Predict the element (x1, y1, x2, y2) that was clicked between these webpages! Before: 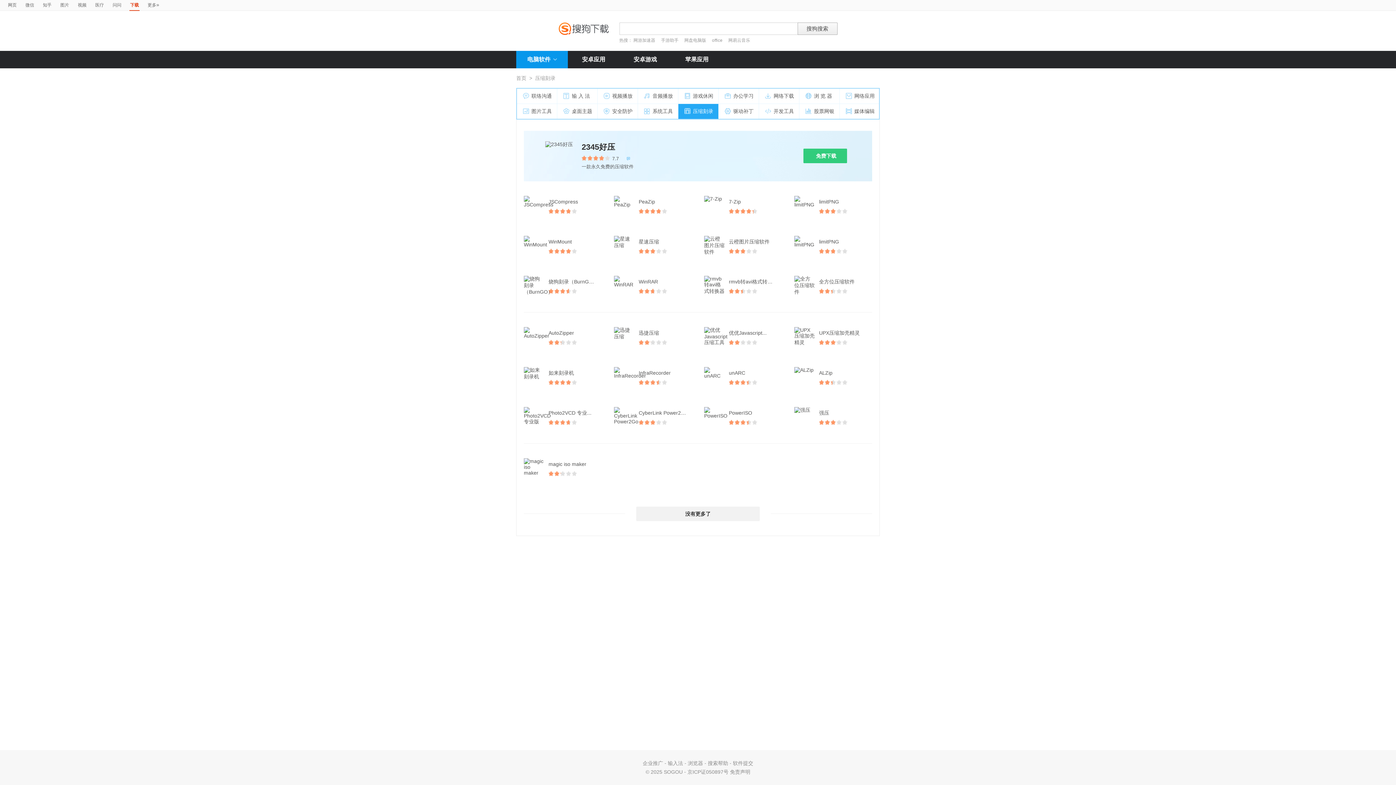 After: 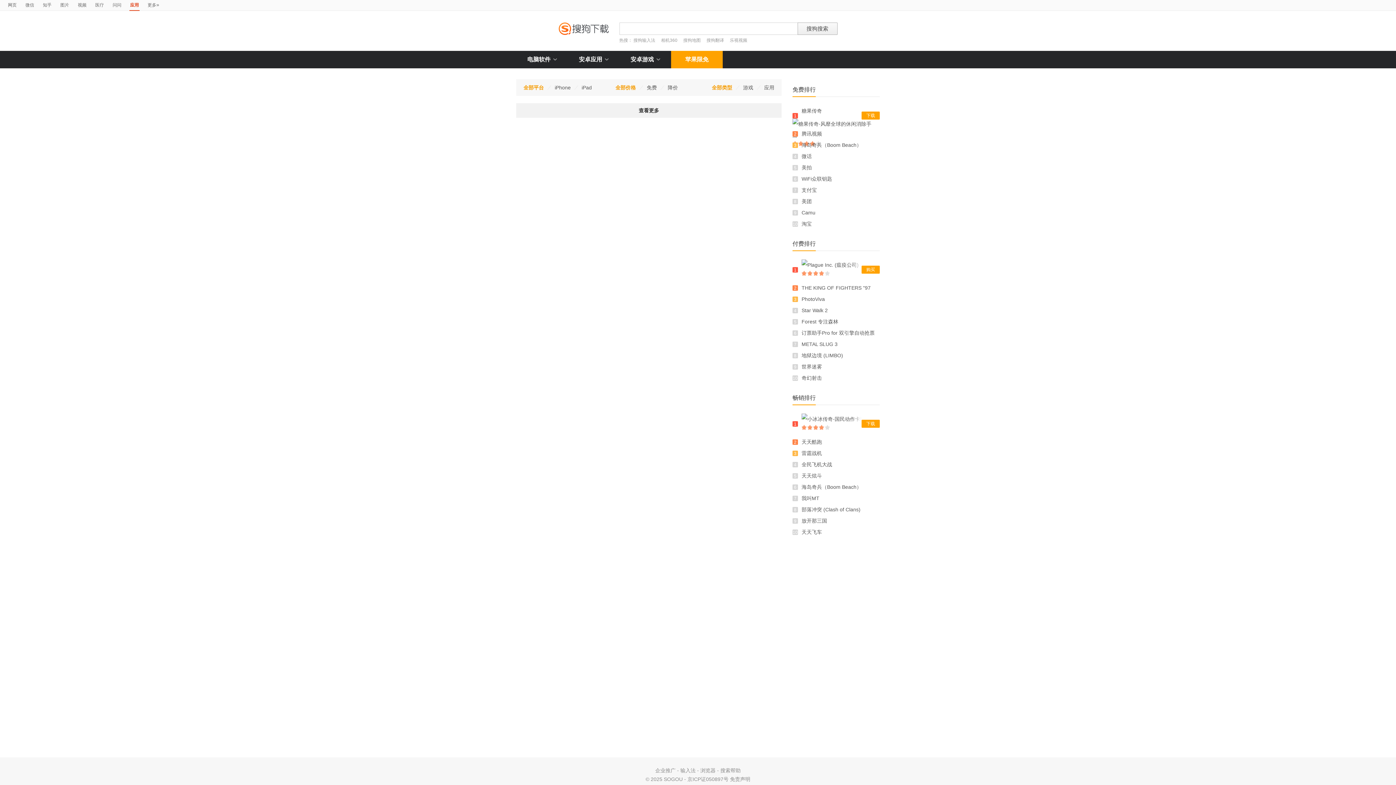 Action: bbox: (671, 50, 722, 68) label: 苹果应用